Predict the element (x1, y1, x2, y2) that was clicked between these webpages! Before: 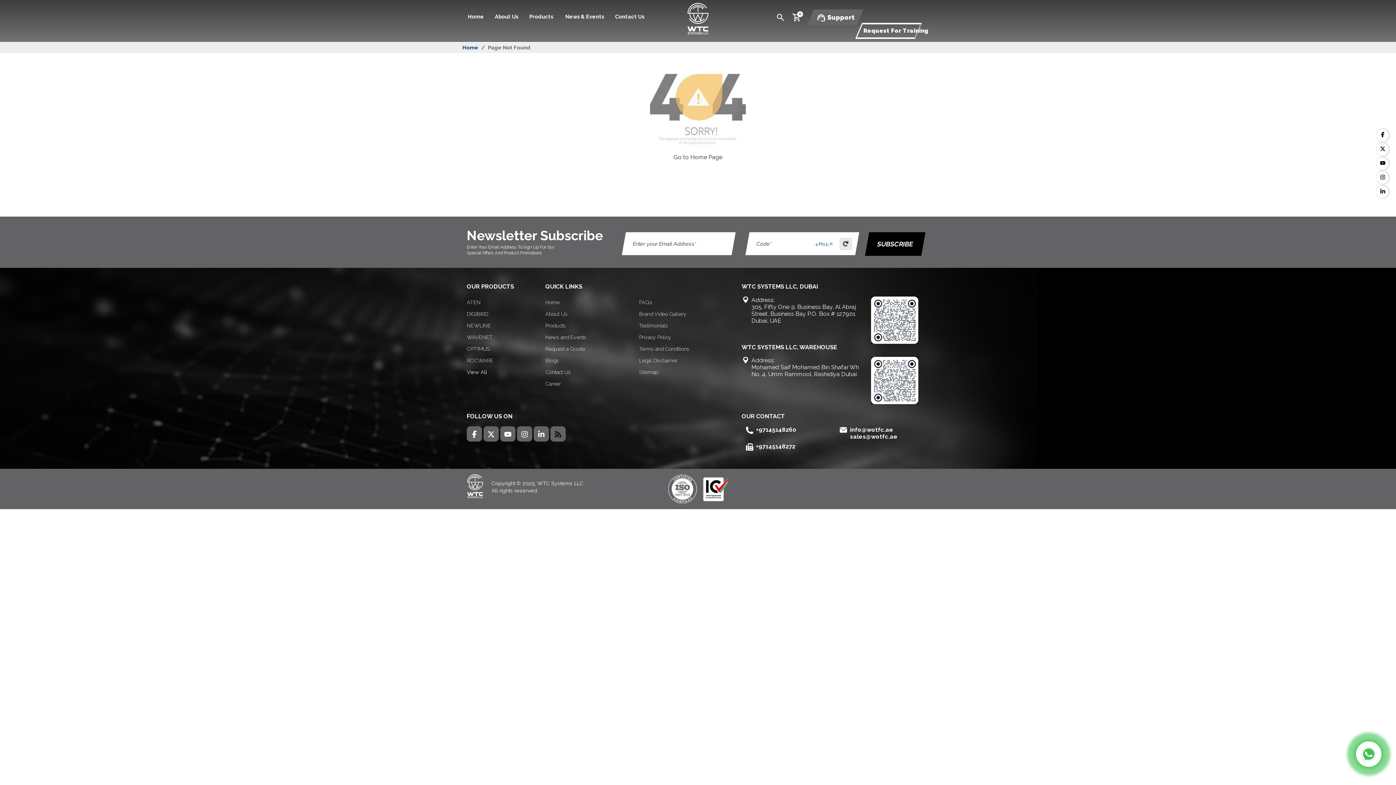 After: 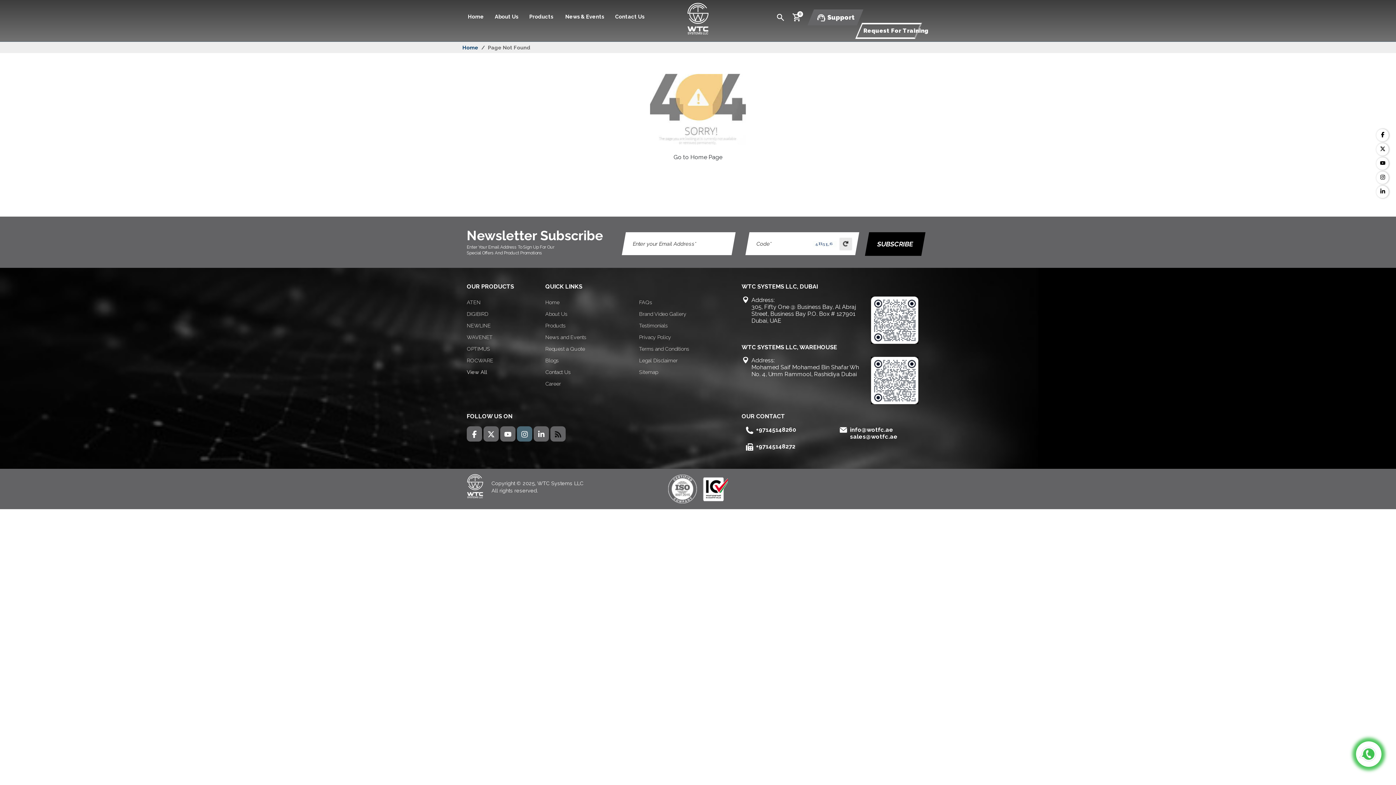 Action: bbox: (517, 426, 532, 441)